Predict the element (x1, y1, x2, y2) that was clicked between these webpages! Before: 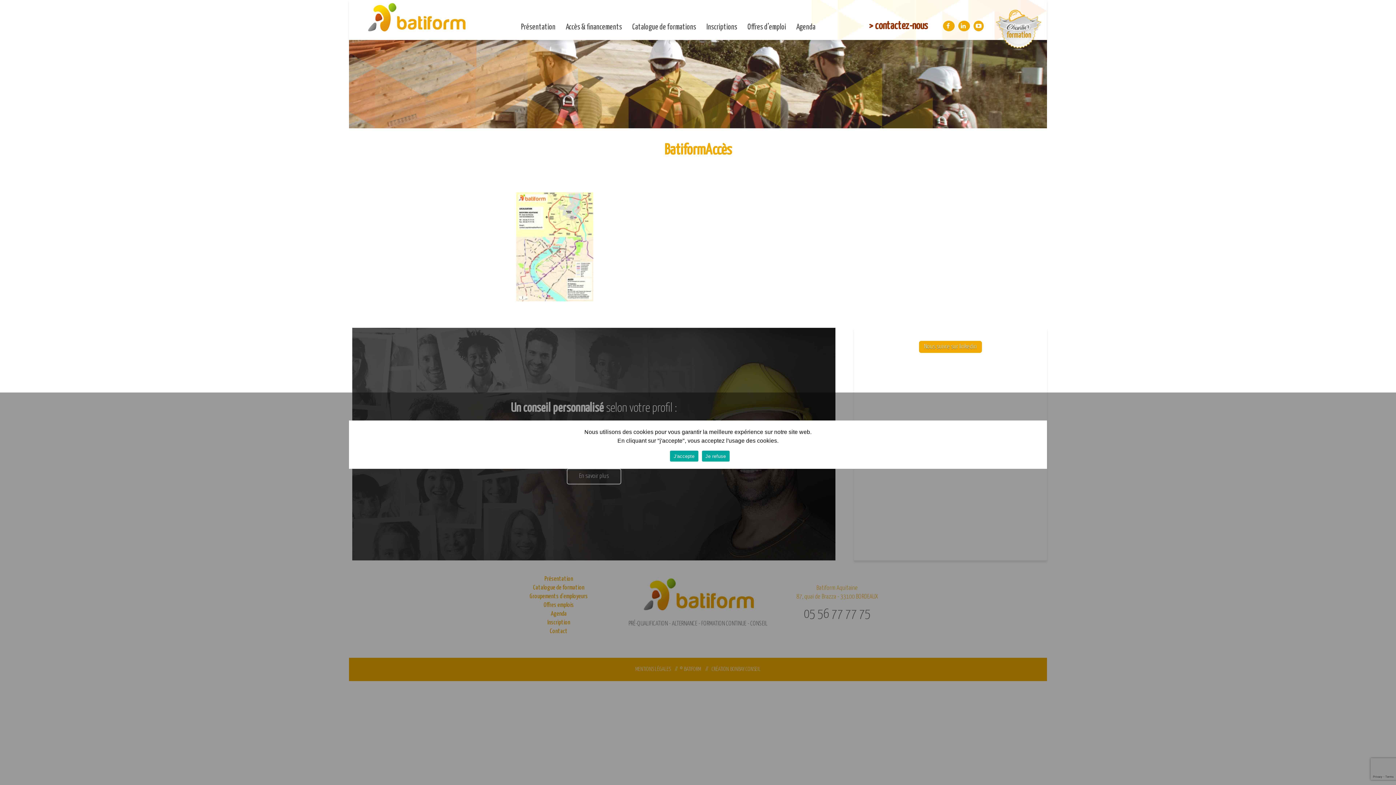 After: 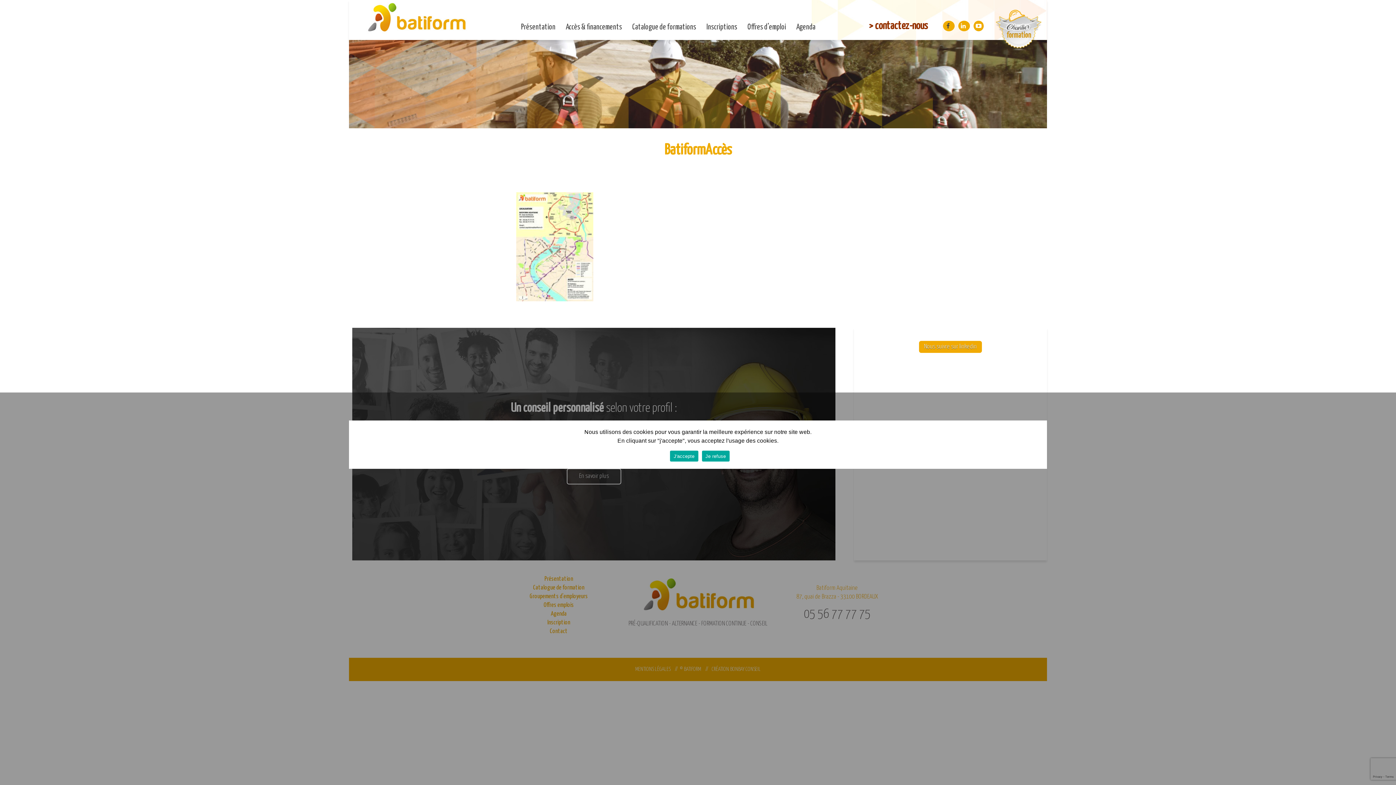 Action: label:   bbox: (943, 20, 954, 31)